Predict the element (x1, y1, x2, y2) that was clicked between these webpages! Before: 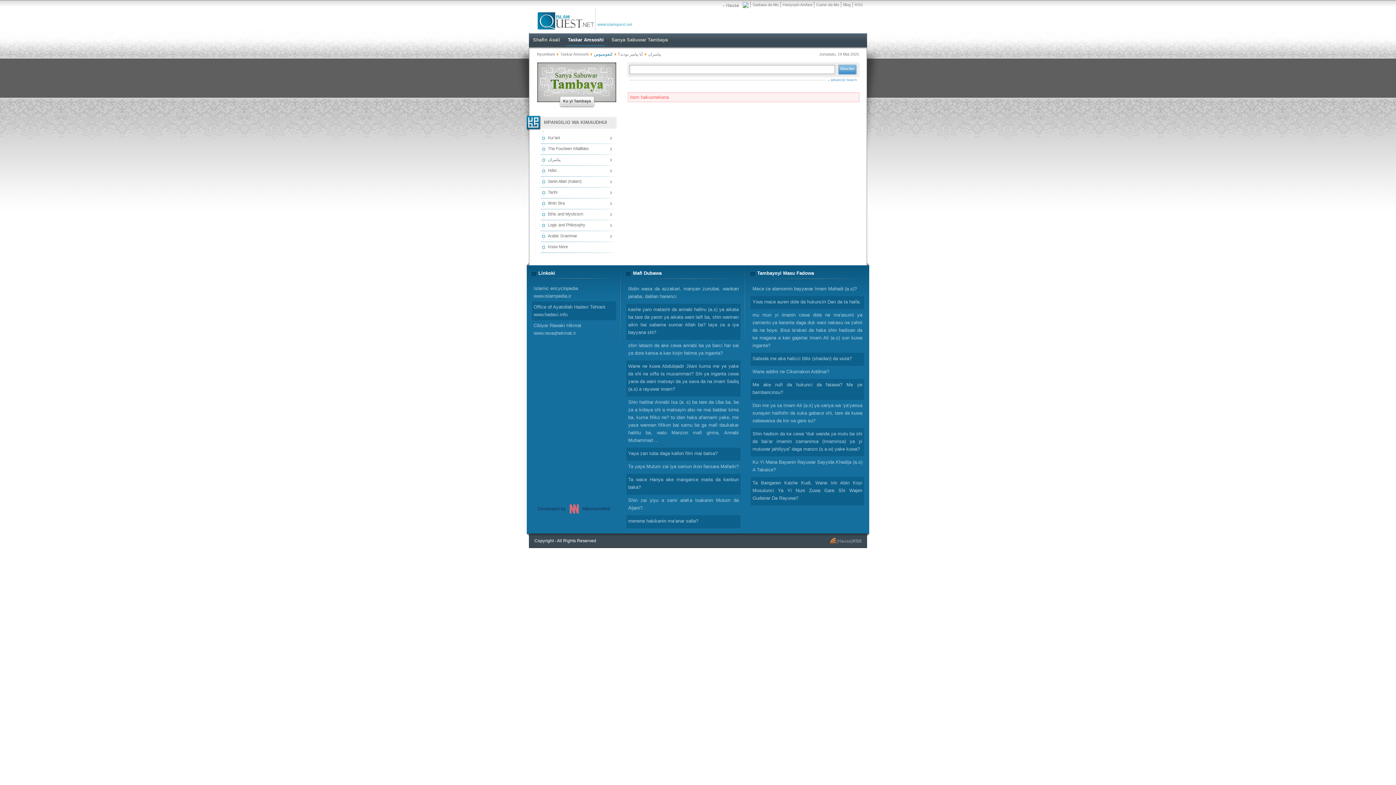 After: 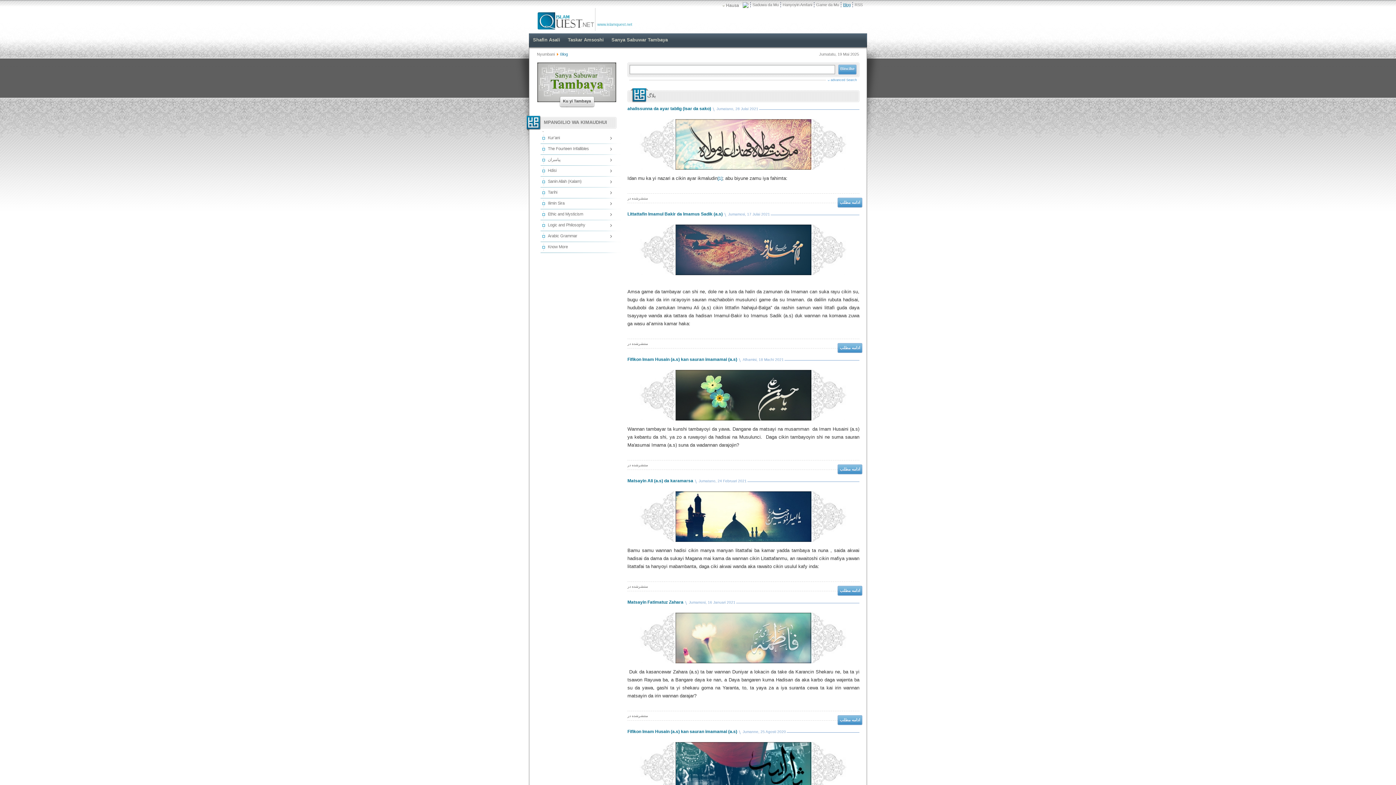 Action: label: Blog bbox: (841, 2, 852, 7)